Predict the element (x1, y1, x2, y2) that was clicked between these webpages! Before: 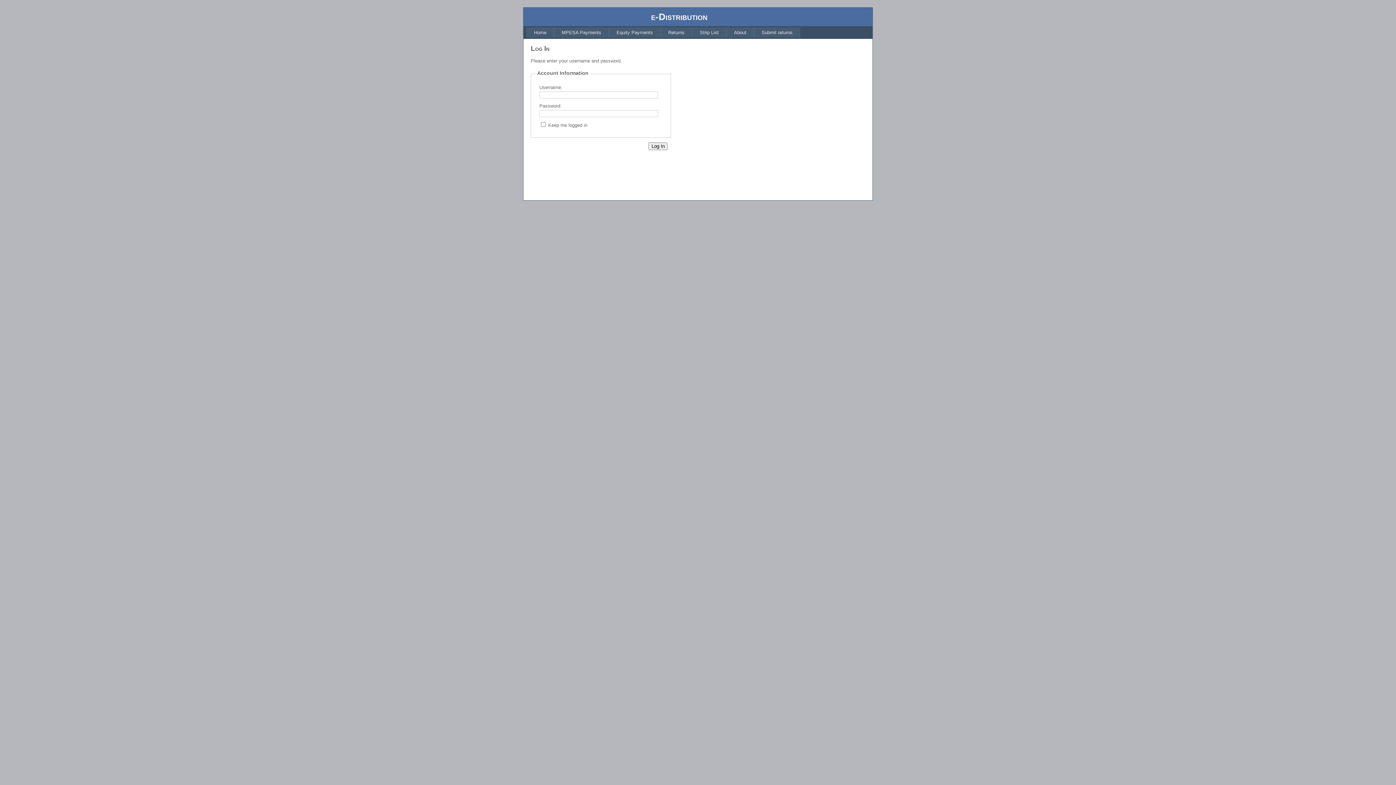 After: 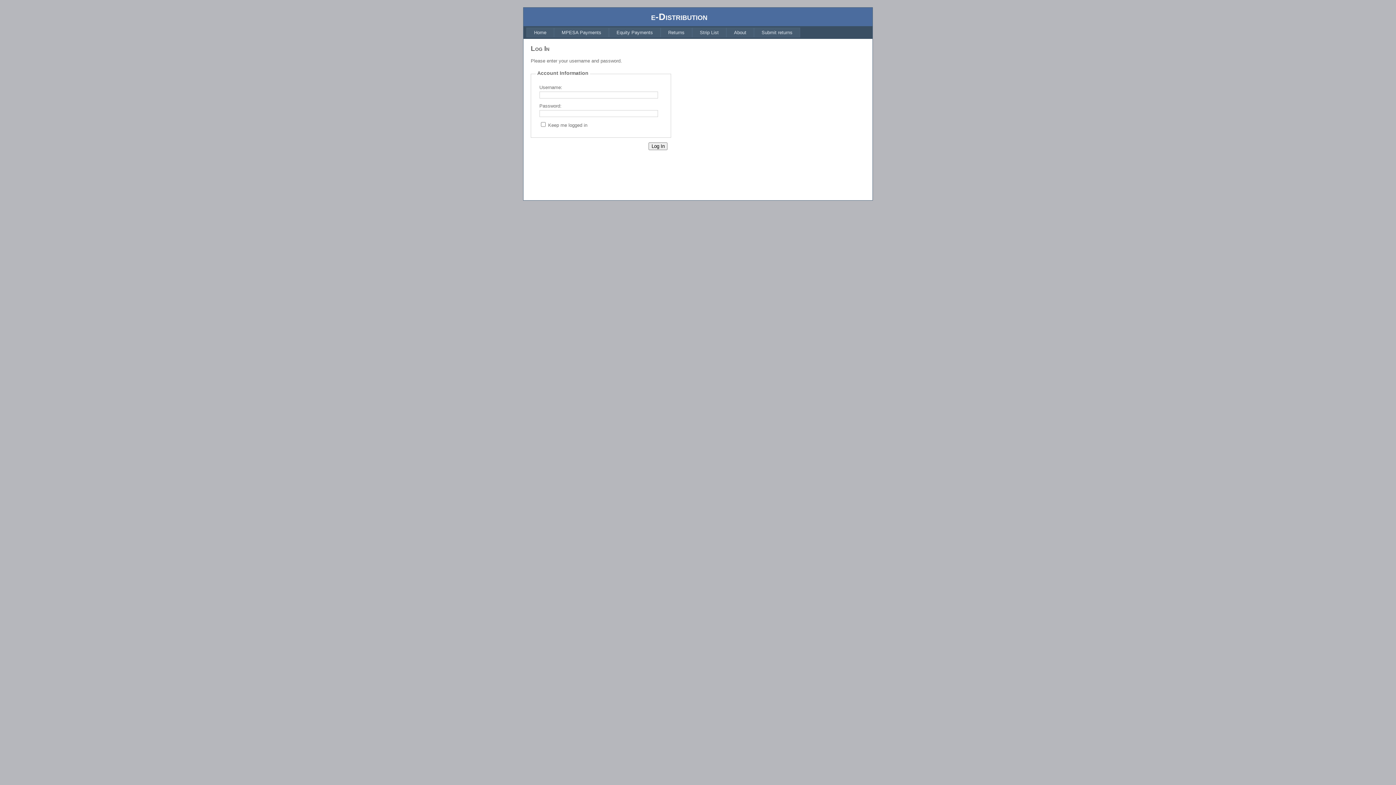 Action: label: MPESA Payments bbox: (554, 27, 609, 37)